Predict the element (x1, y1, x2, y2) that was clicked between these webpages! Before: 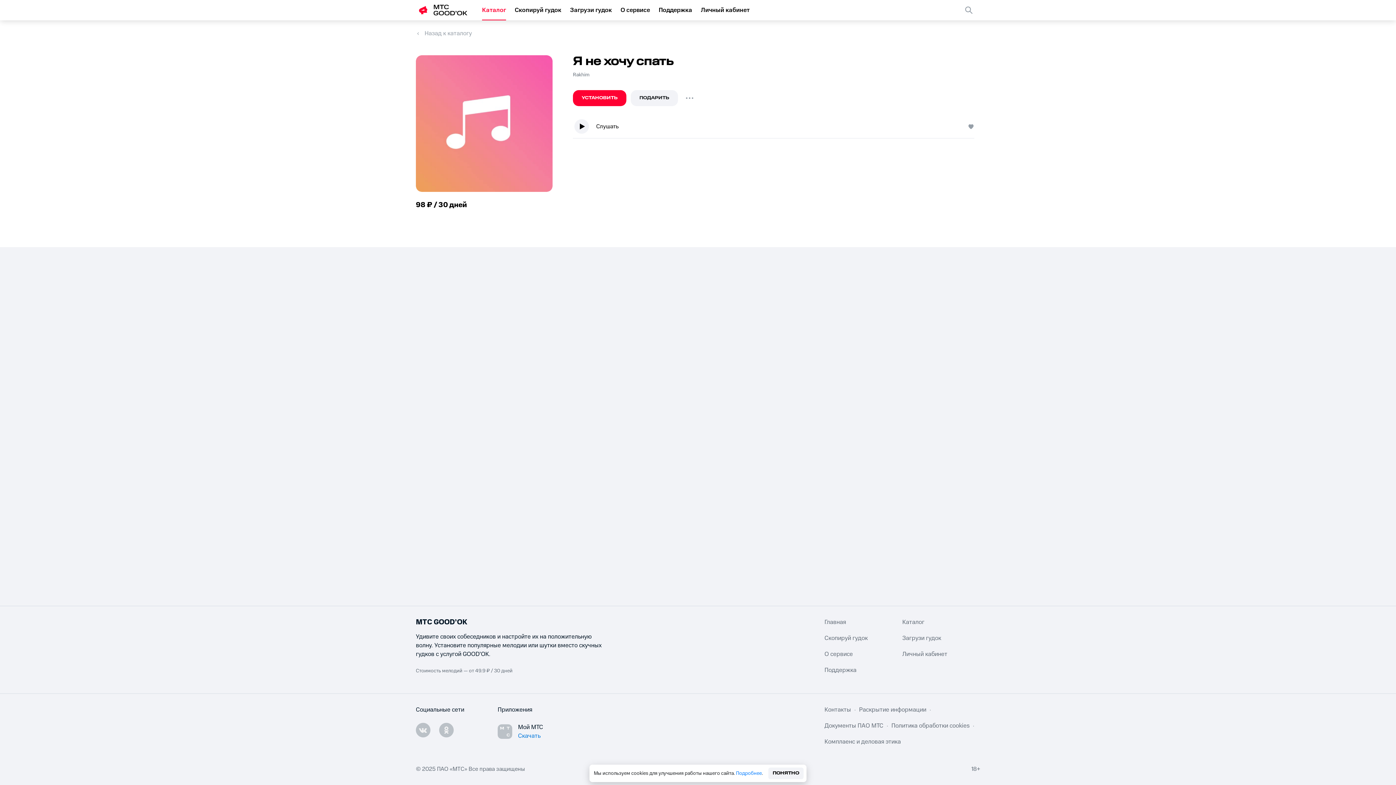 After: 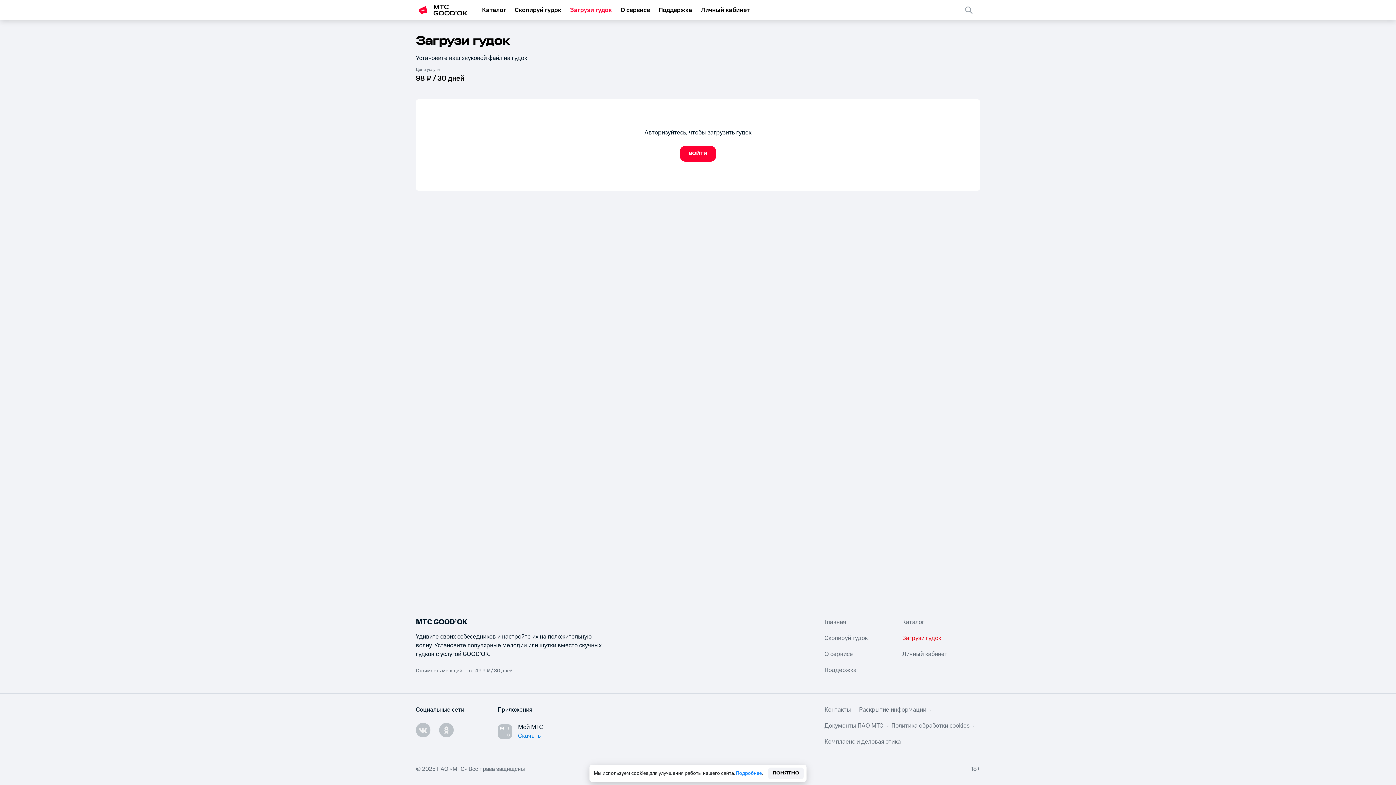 Action: bbox: (902, 634, 980, 642) label: Загрузи гудок